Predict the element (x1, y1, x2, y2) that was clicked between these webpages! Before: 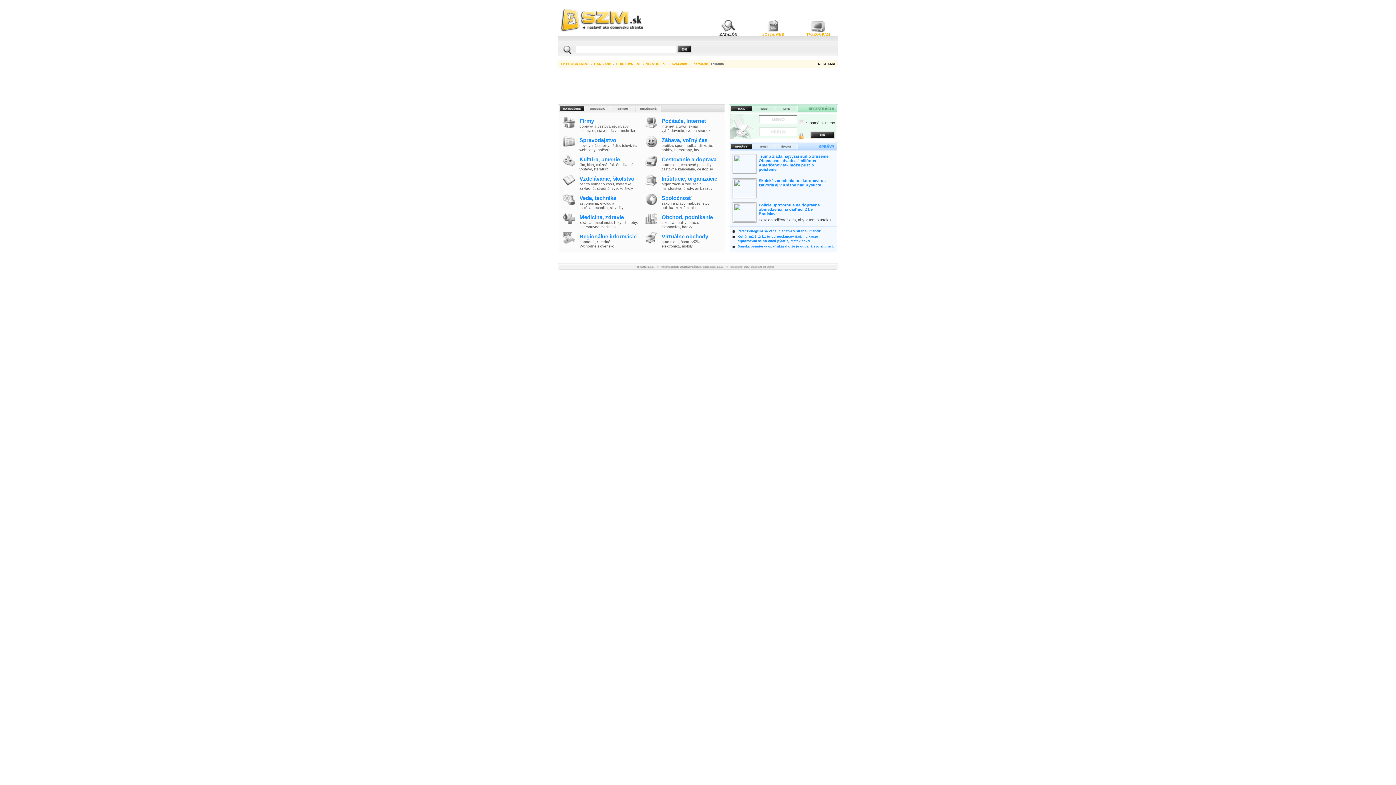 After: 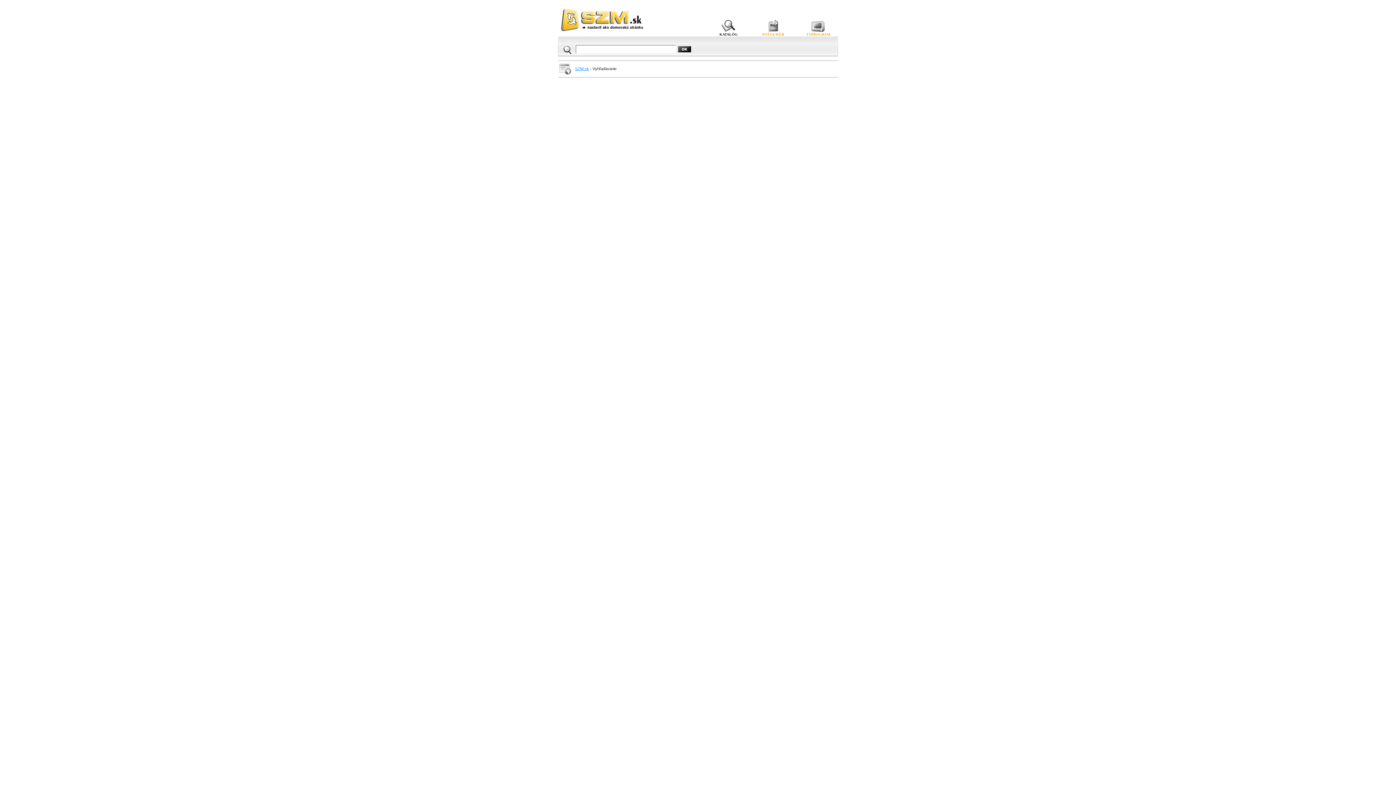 Action: bbox: (677, 48, 692, 54)